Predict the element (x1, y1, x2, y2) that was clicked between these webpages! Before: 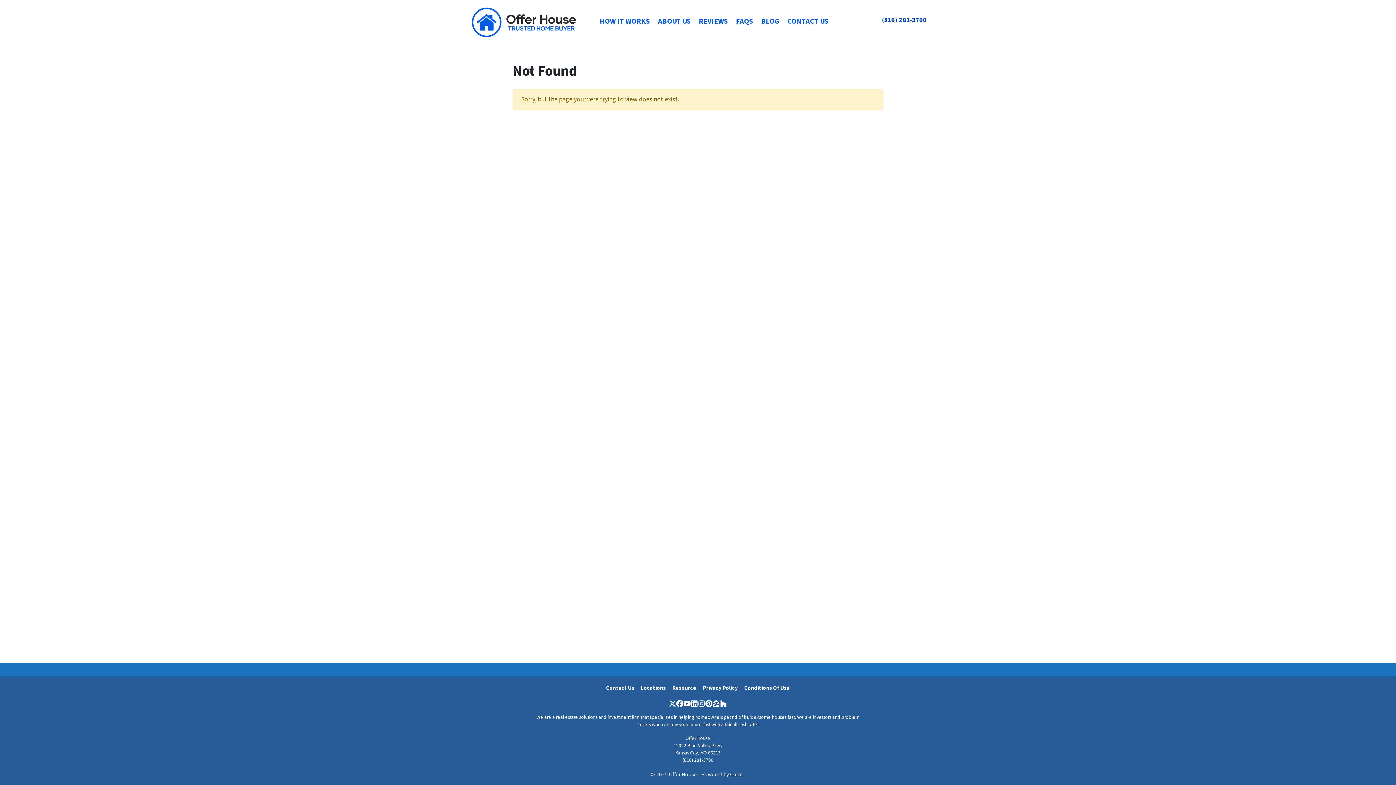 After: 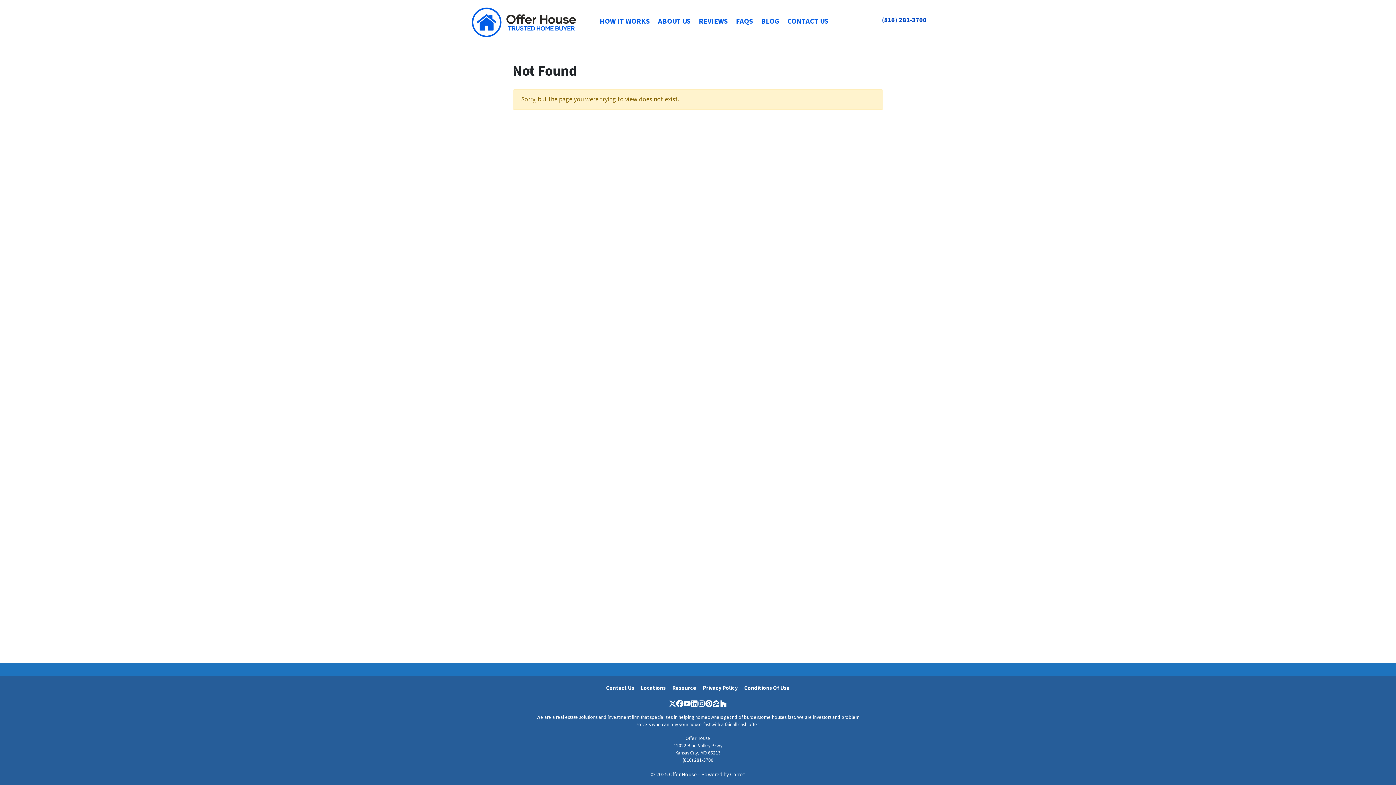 Action: bbox: (705, 700, 712, 707) label: Pinterest